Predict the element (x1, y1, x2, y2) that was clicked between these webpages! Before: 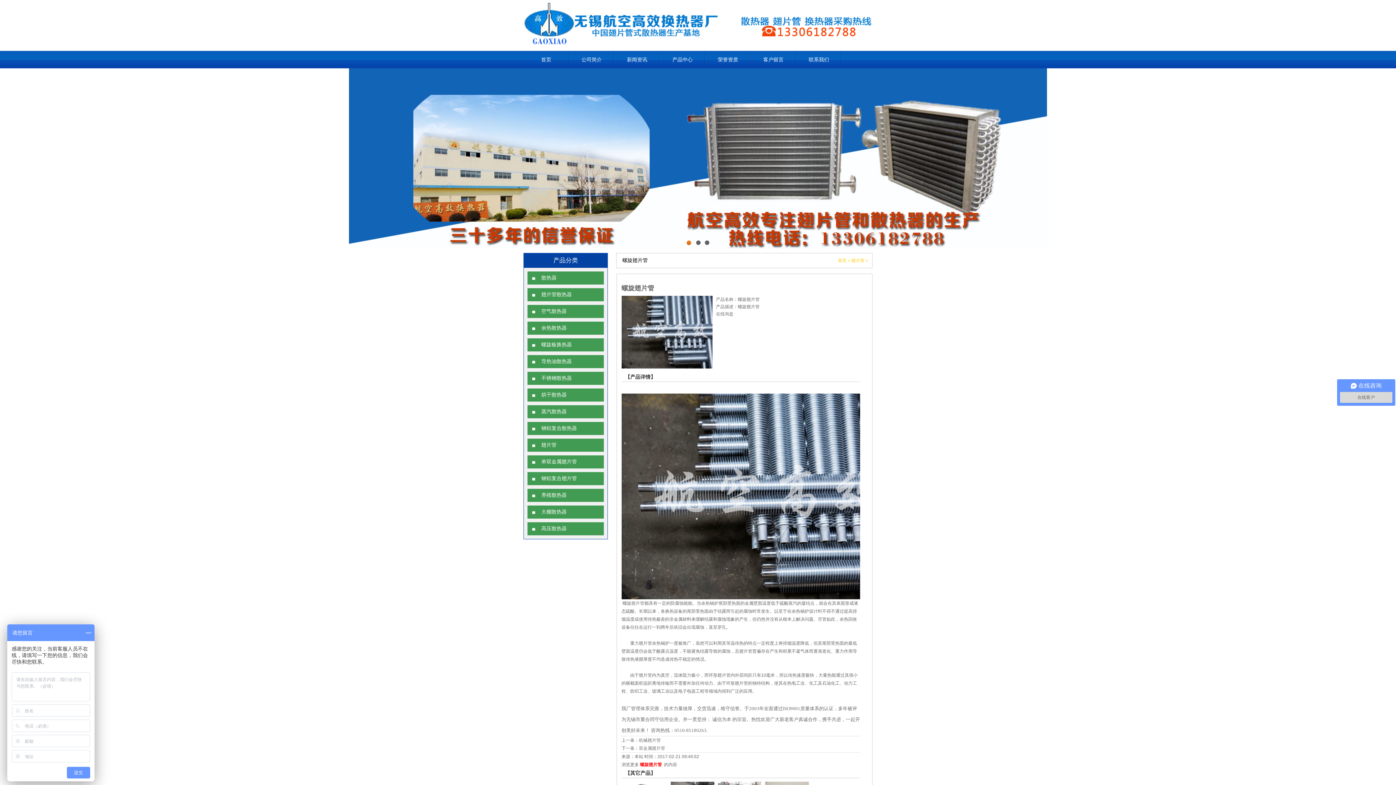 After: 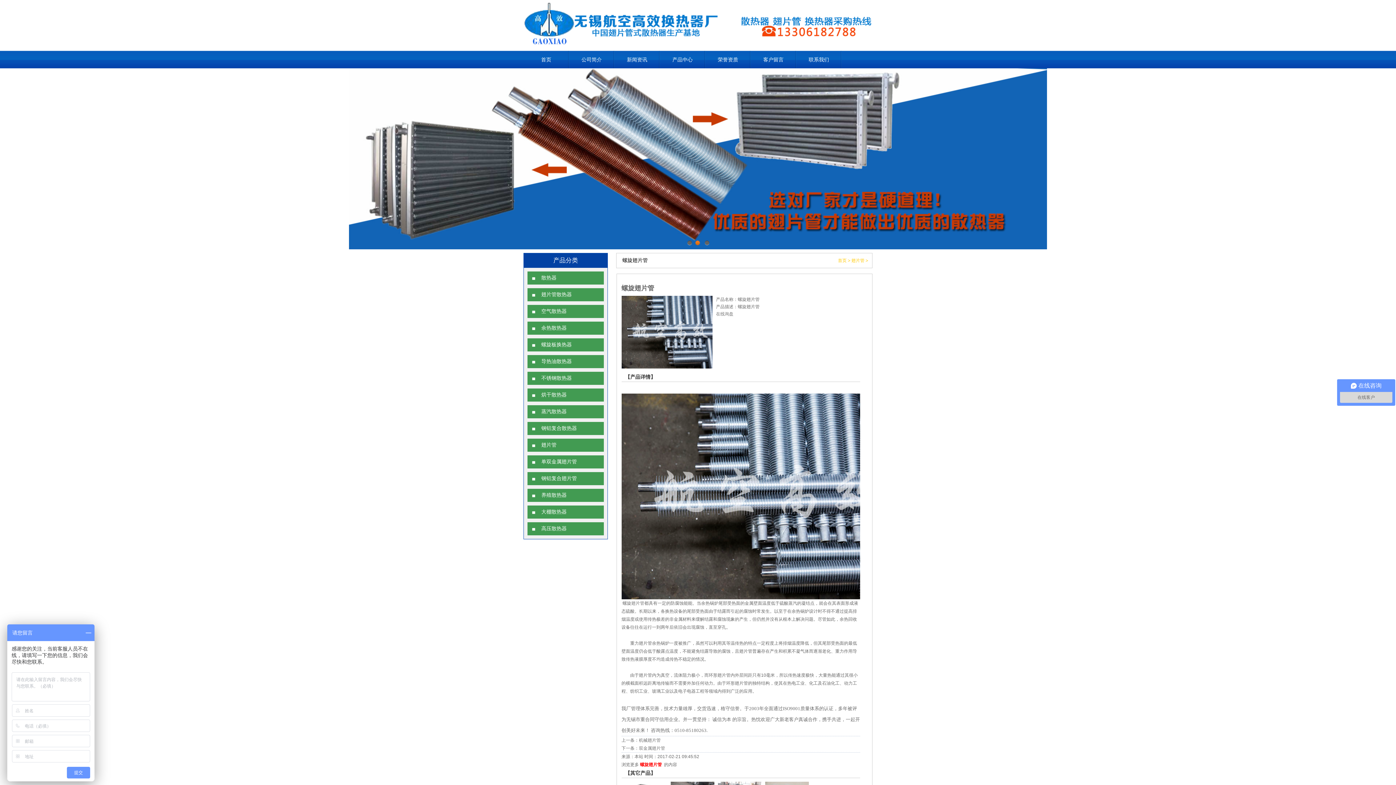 Action: bbox: (695, 240, 700, 245) label: 2